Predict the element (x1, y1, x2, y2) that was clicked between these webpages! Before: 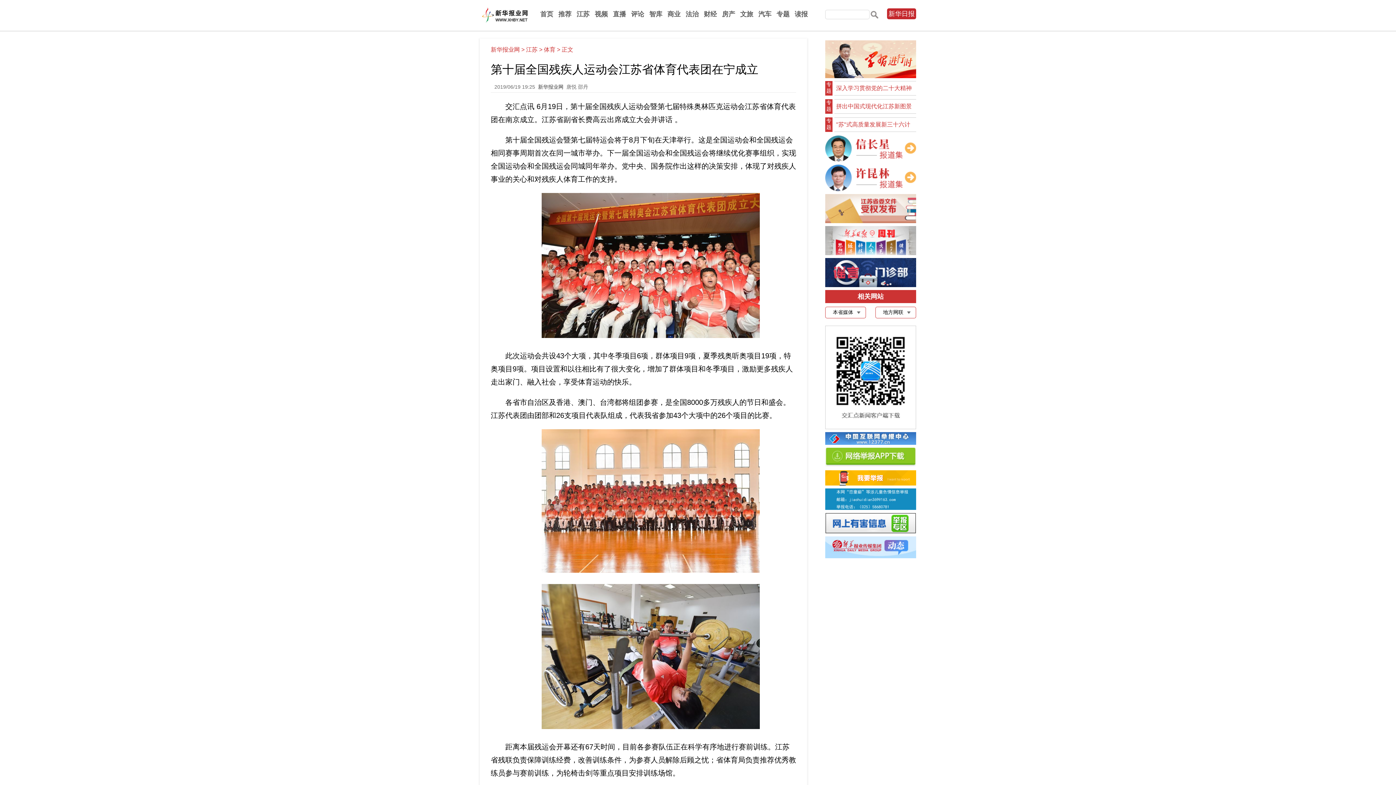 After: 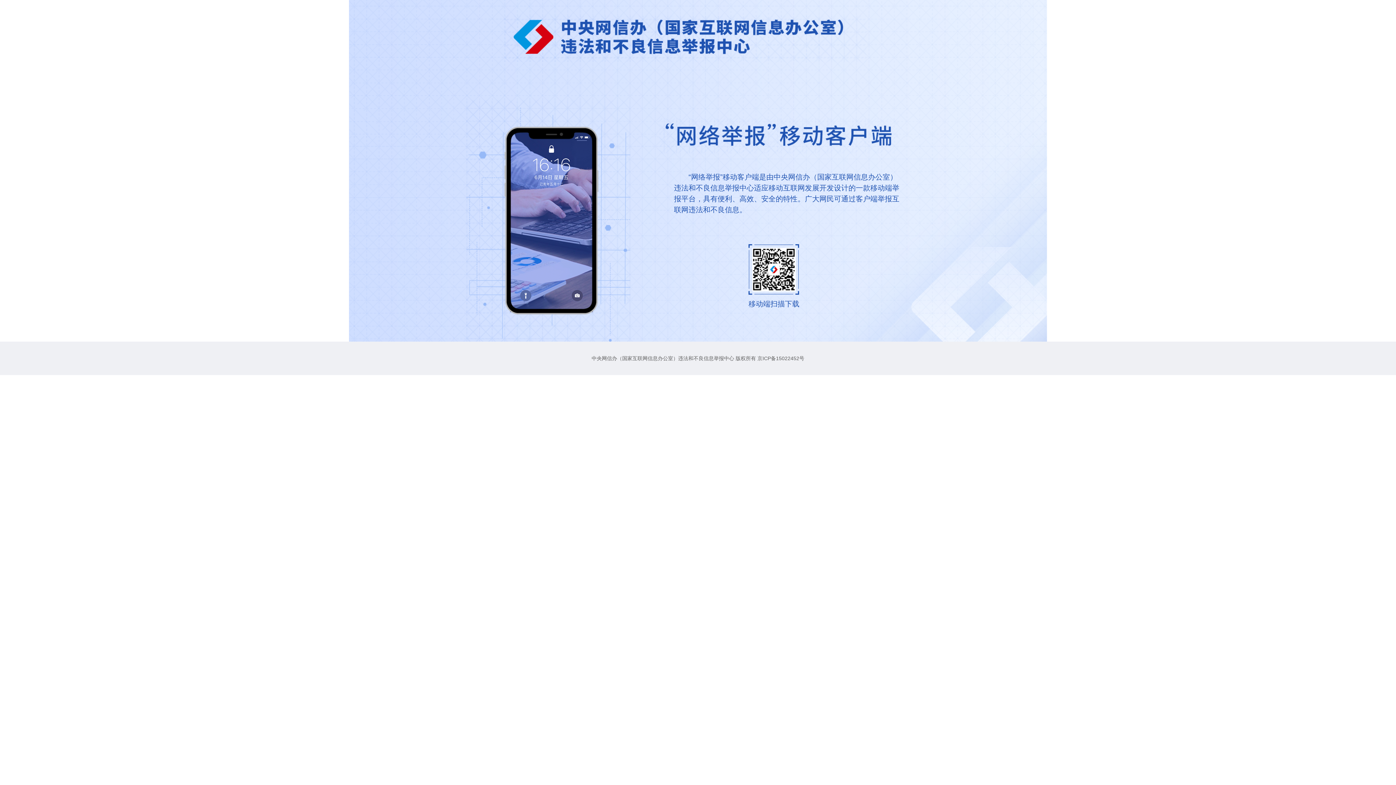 Action: bbox: (825, 463, 916, 468)